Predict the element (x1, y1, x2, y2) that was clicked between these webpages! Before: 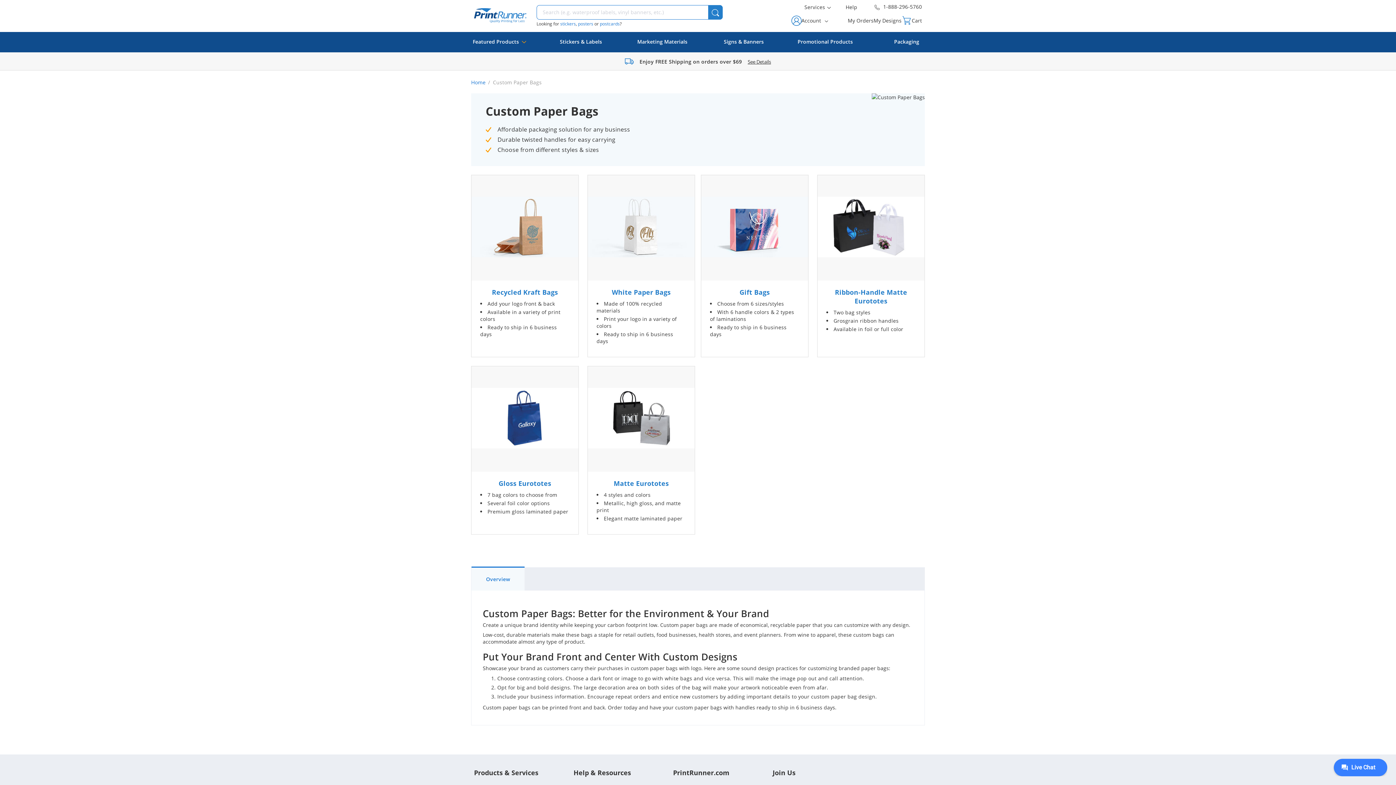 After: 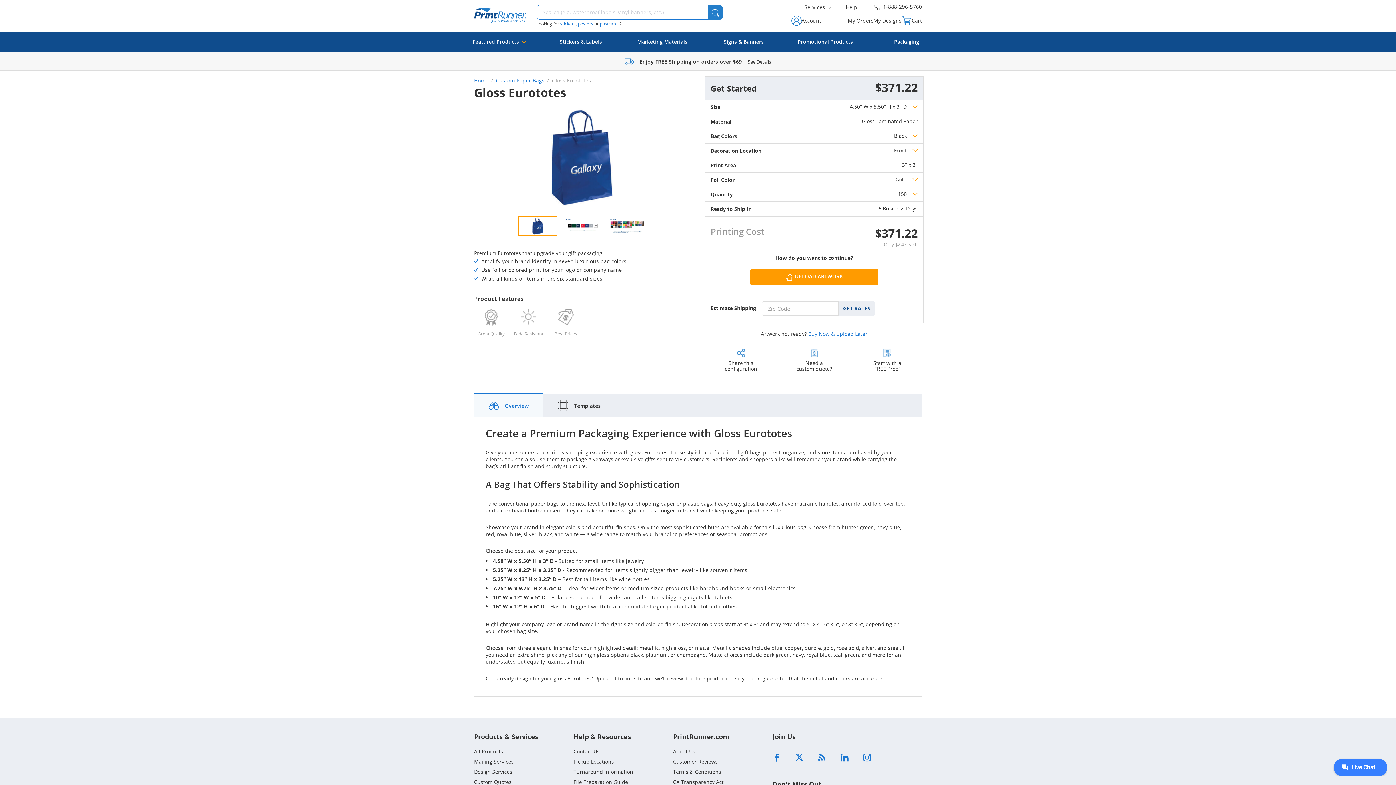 Action: label: Gloss Eurototes
7 bag colors to choose from
Several foil color options
Premium gloss laminated paper bbox: (471, 366, 578, 543)